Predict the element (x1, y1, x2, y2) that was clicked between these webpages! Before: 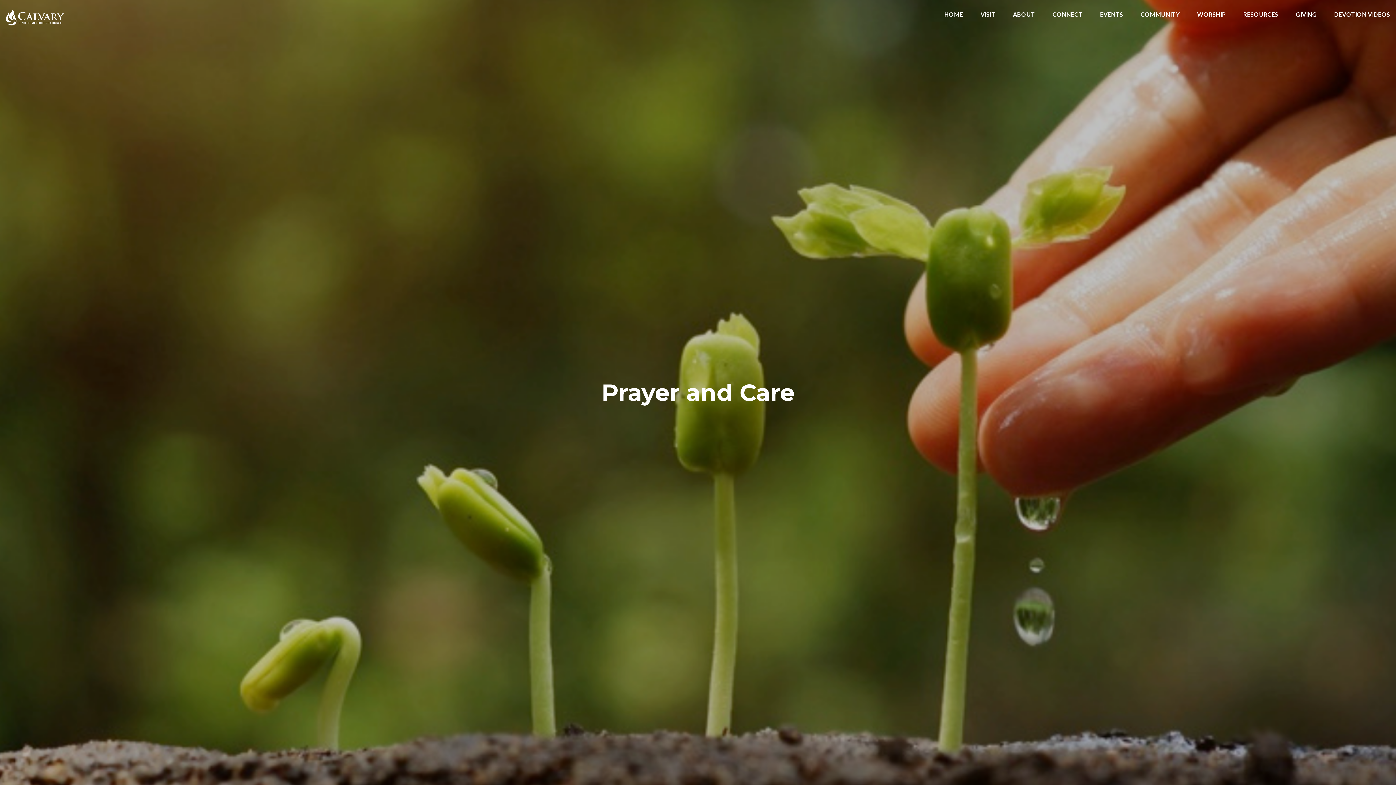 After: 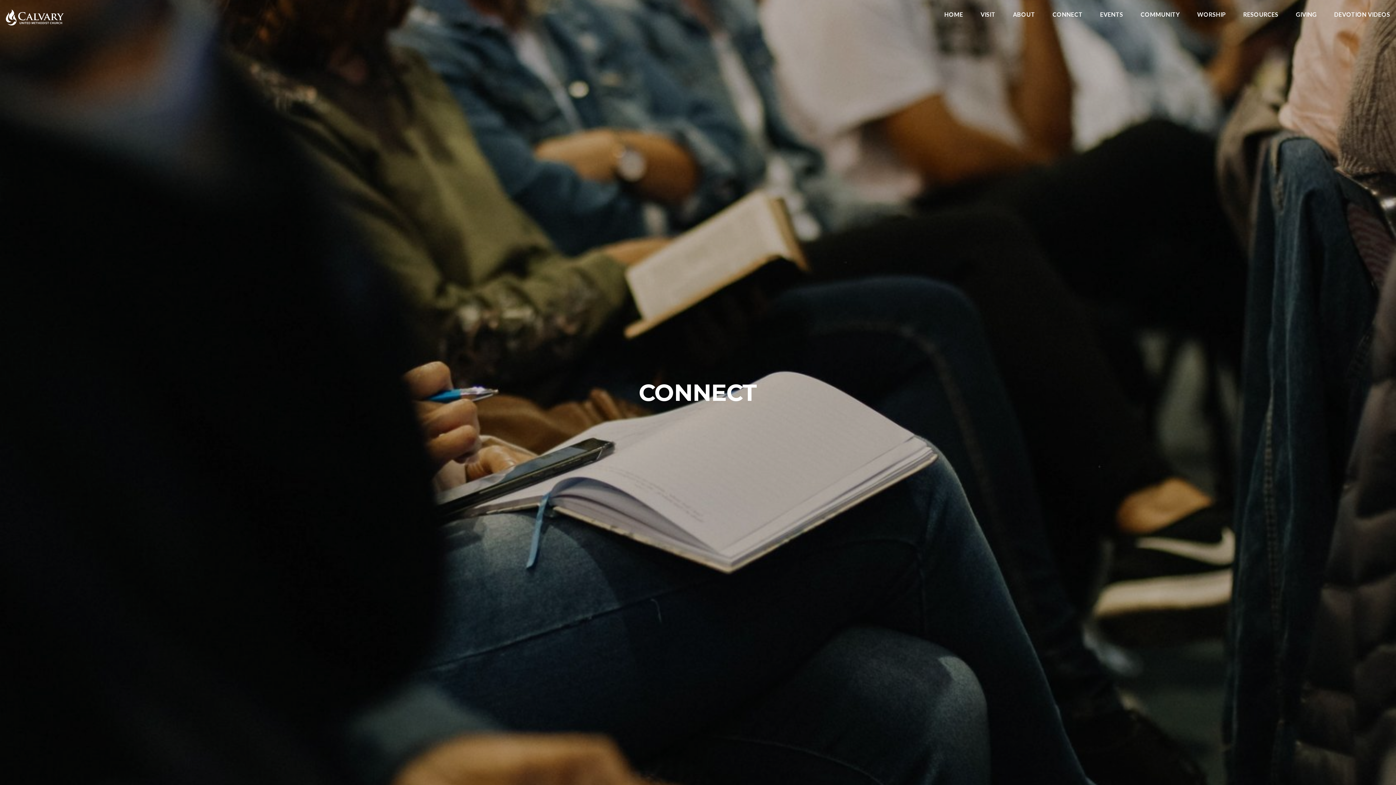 Action: label: CONNECT bbox: (1052, 11, 1082, 20)